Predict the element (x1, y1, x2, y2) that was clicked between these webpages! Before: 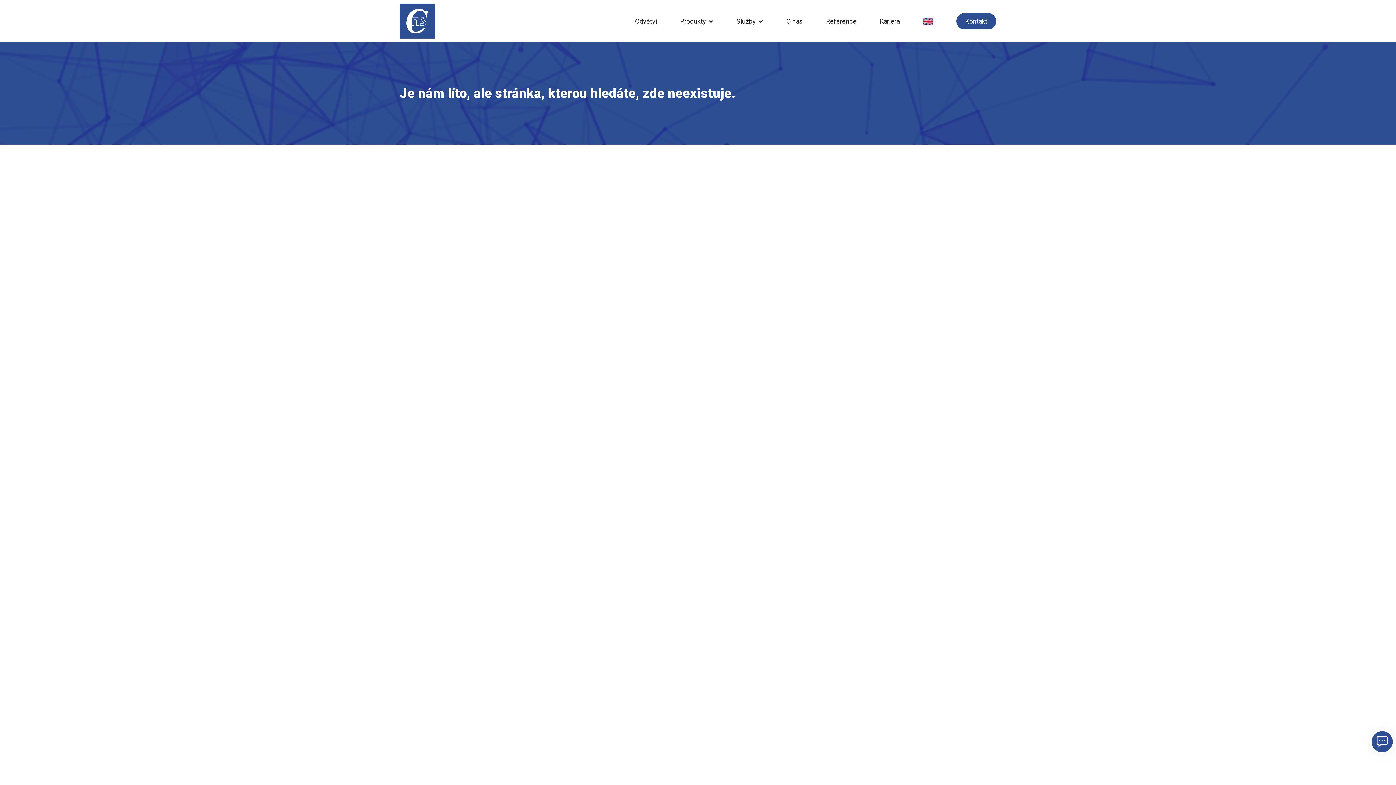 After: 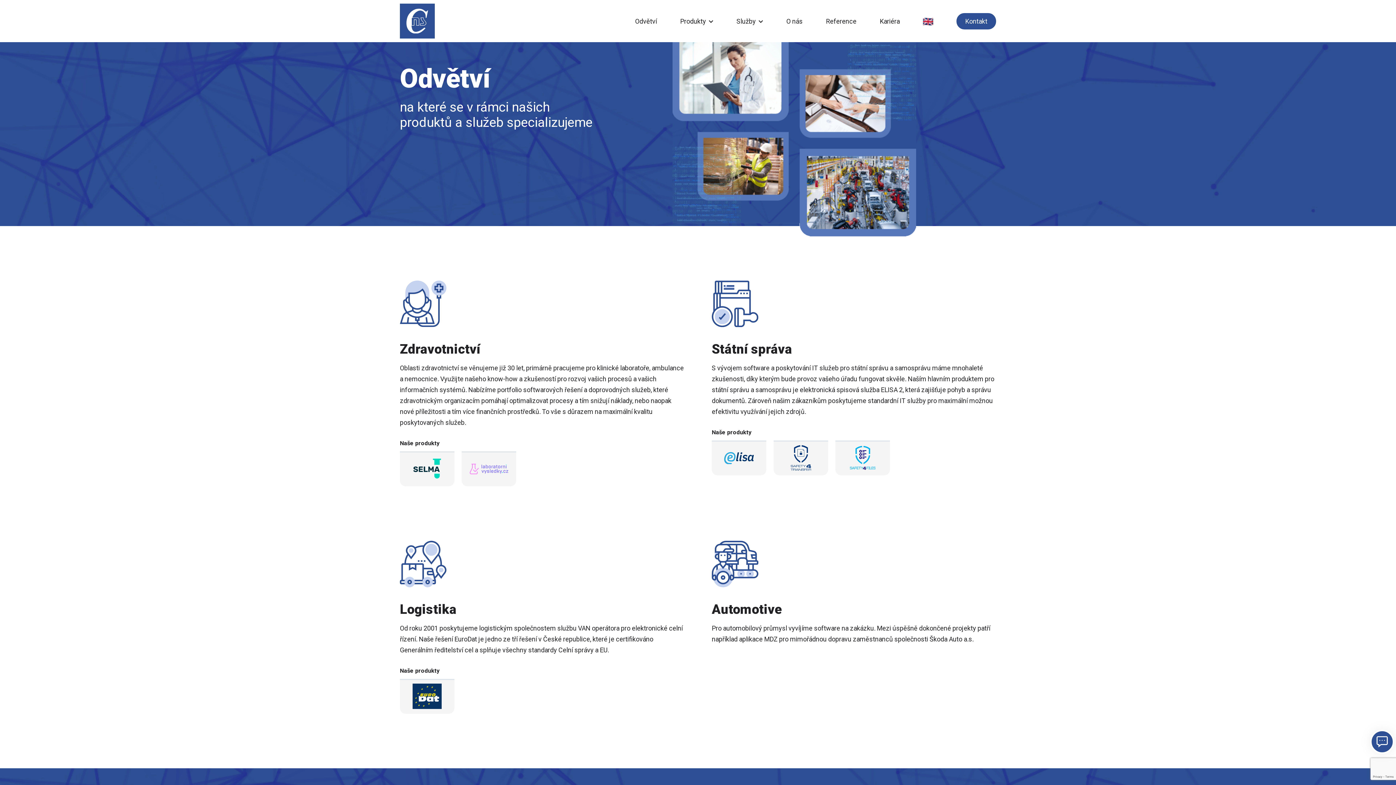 Action: bbox: (635, 12, 657, 29) label: Odvětví